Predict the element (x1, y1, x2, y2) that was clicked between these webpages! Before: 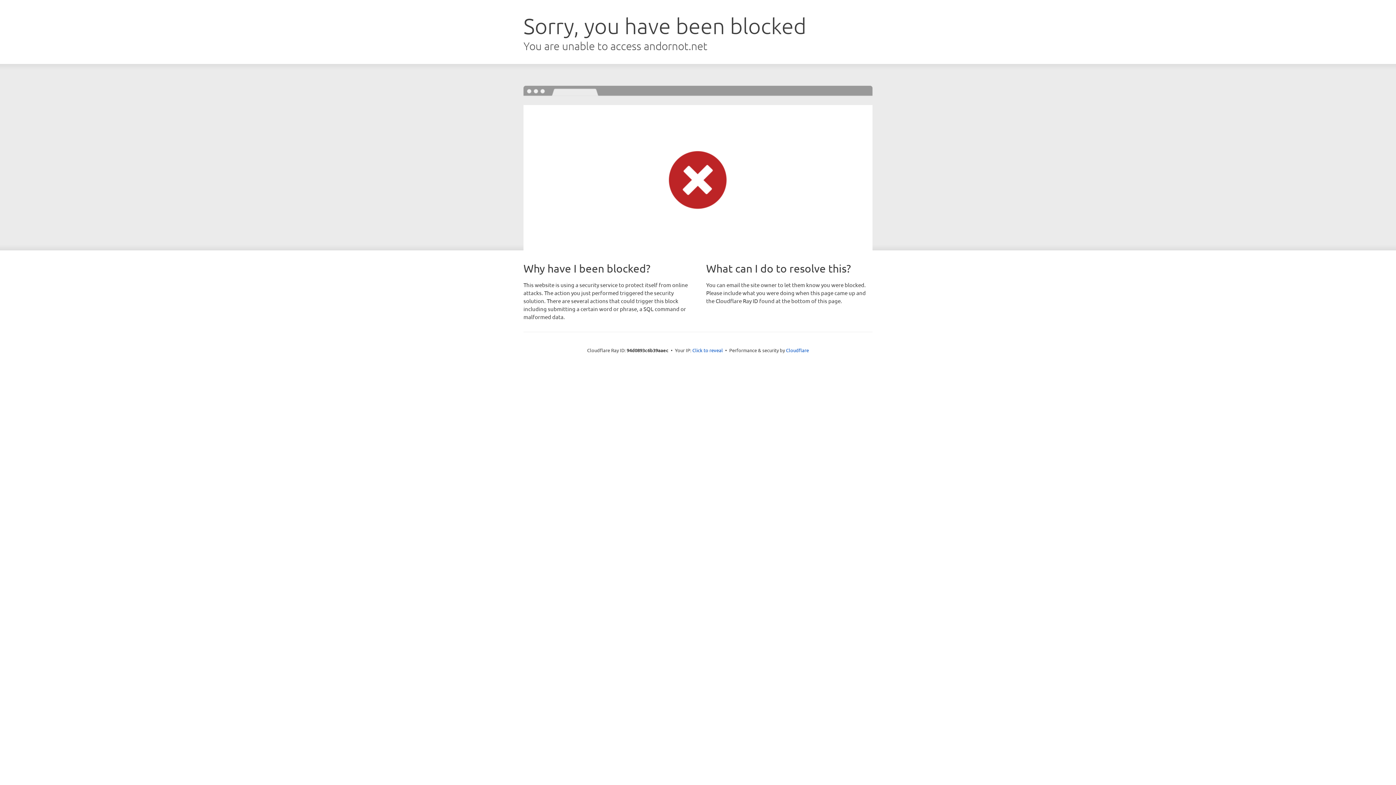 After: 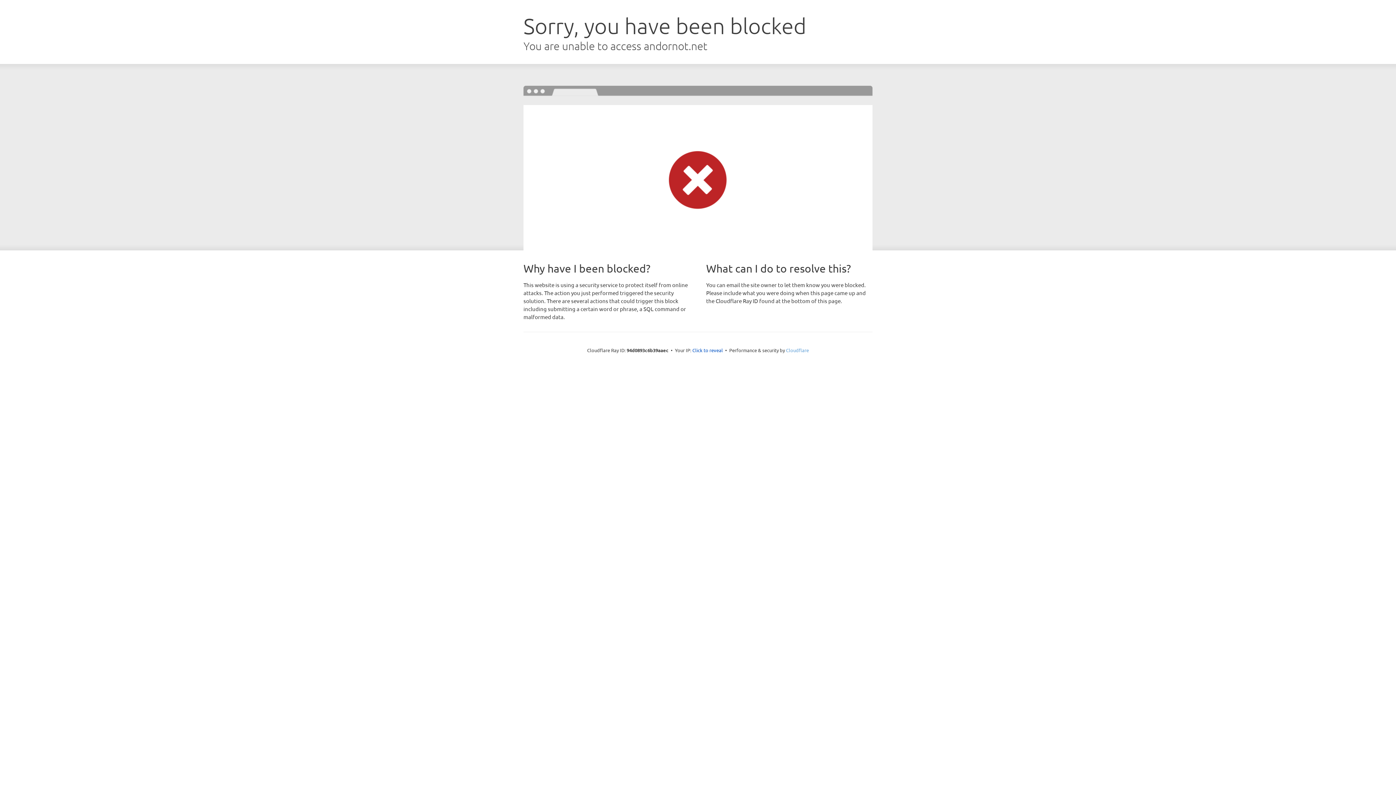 Action: label: Cloudflare bbox: (786, 347, 809, 353)